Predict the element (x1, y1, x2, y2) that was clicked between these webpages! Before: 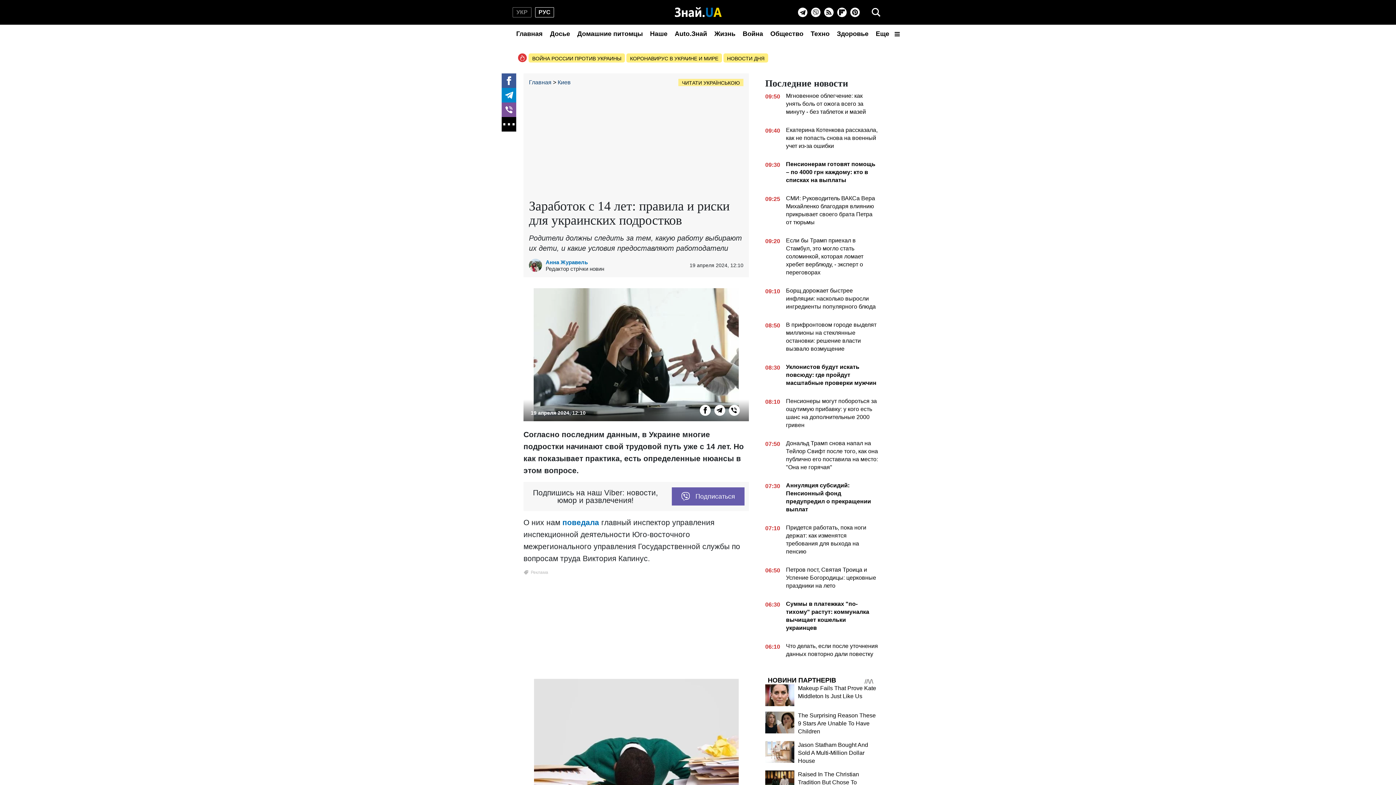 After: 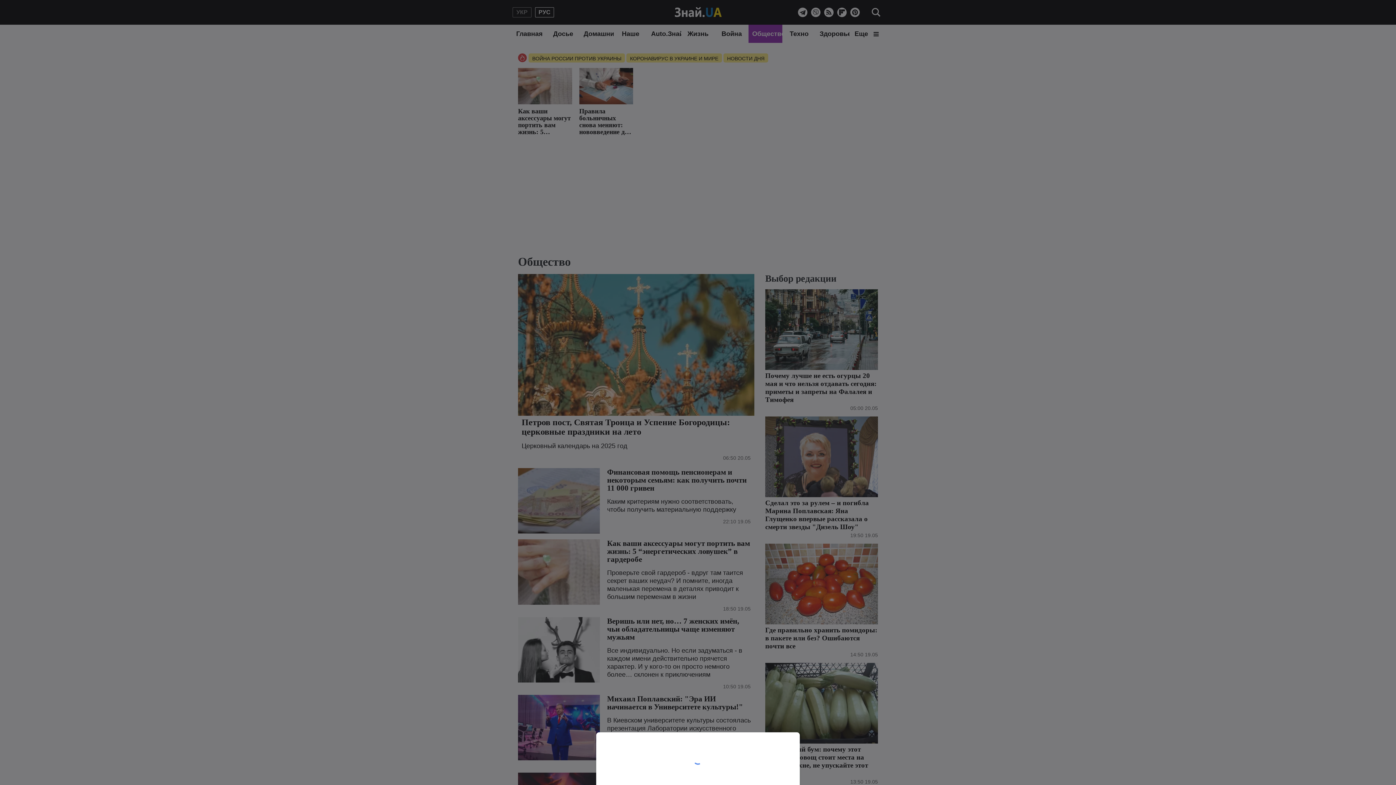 Action: label: Общество bbox: (766, 24, 807, 42)